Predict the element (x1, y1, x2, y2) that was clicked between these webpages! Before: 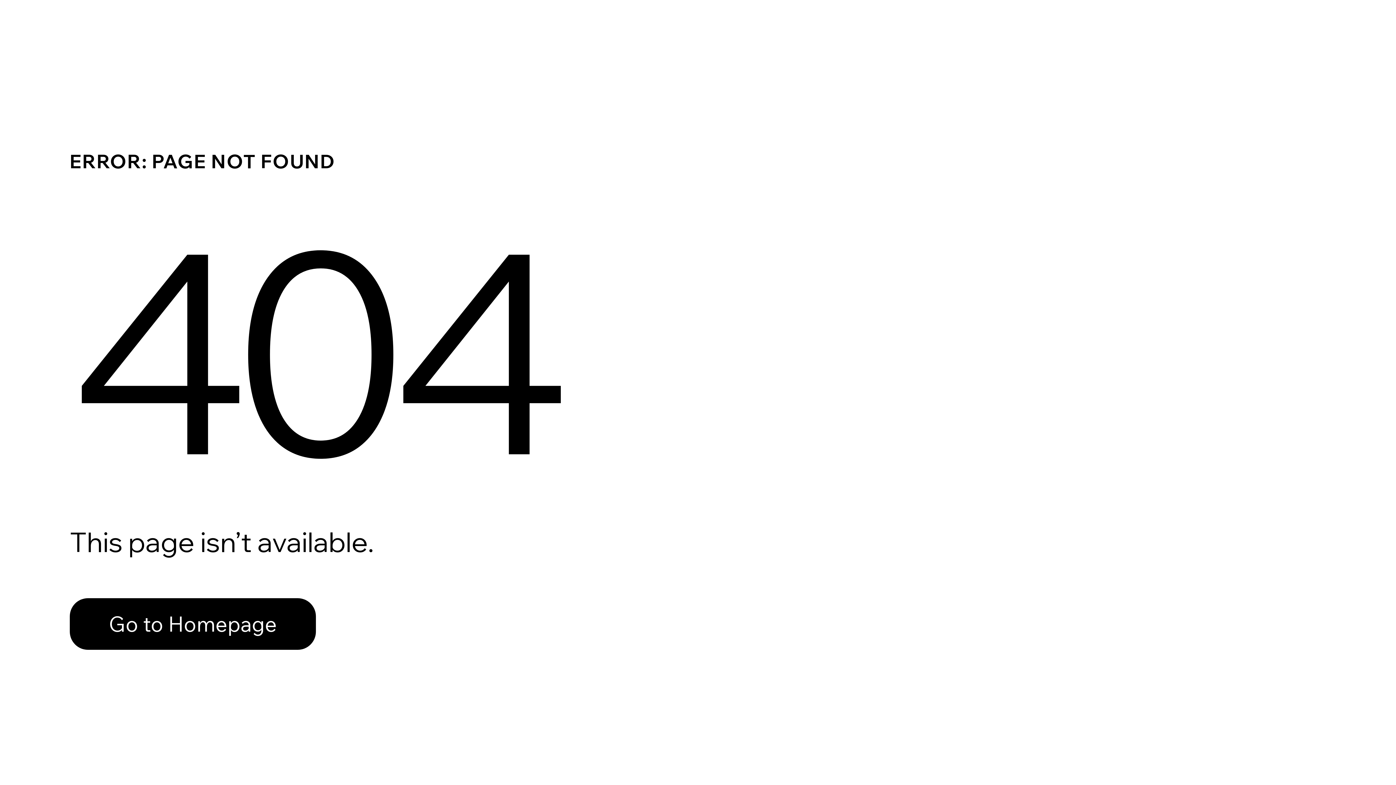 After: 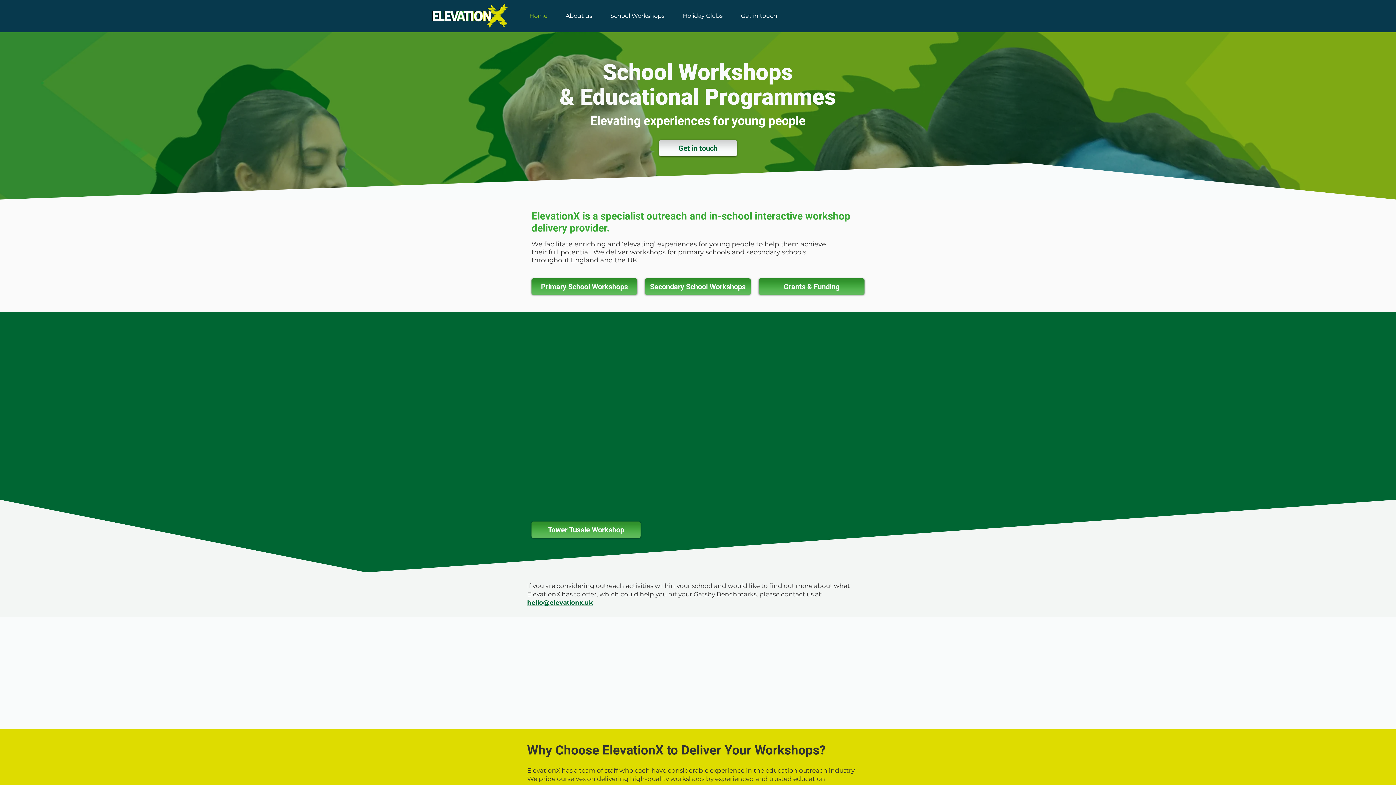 Action: bbox: (69, 582, 768, 659) label: Go to Homepage